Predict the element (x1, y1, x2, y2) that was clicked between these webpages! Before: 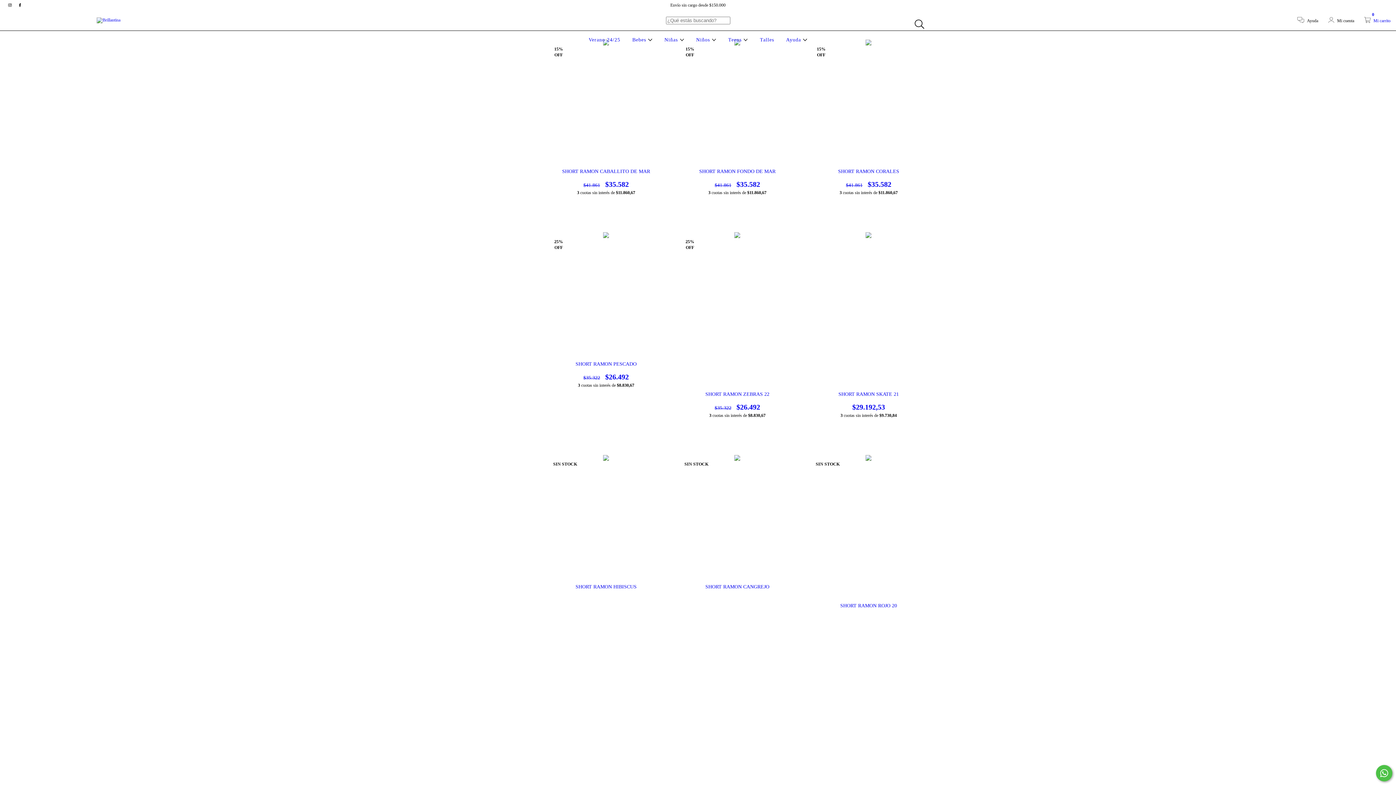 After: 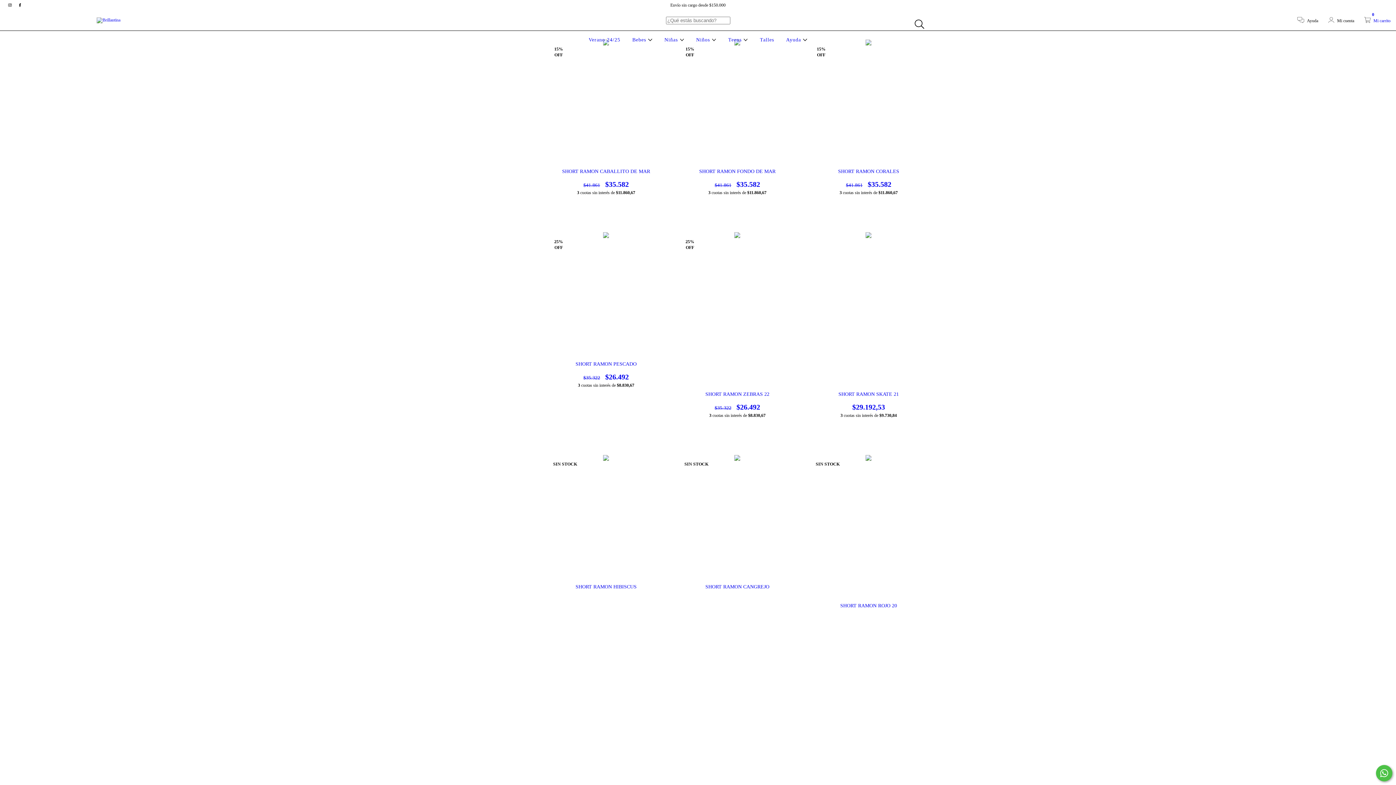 Action: bbox: (1376, 765, 1392, 781) label: Comunicate por WhatsApp